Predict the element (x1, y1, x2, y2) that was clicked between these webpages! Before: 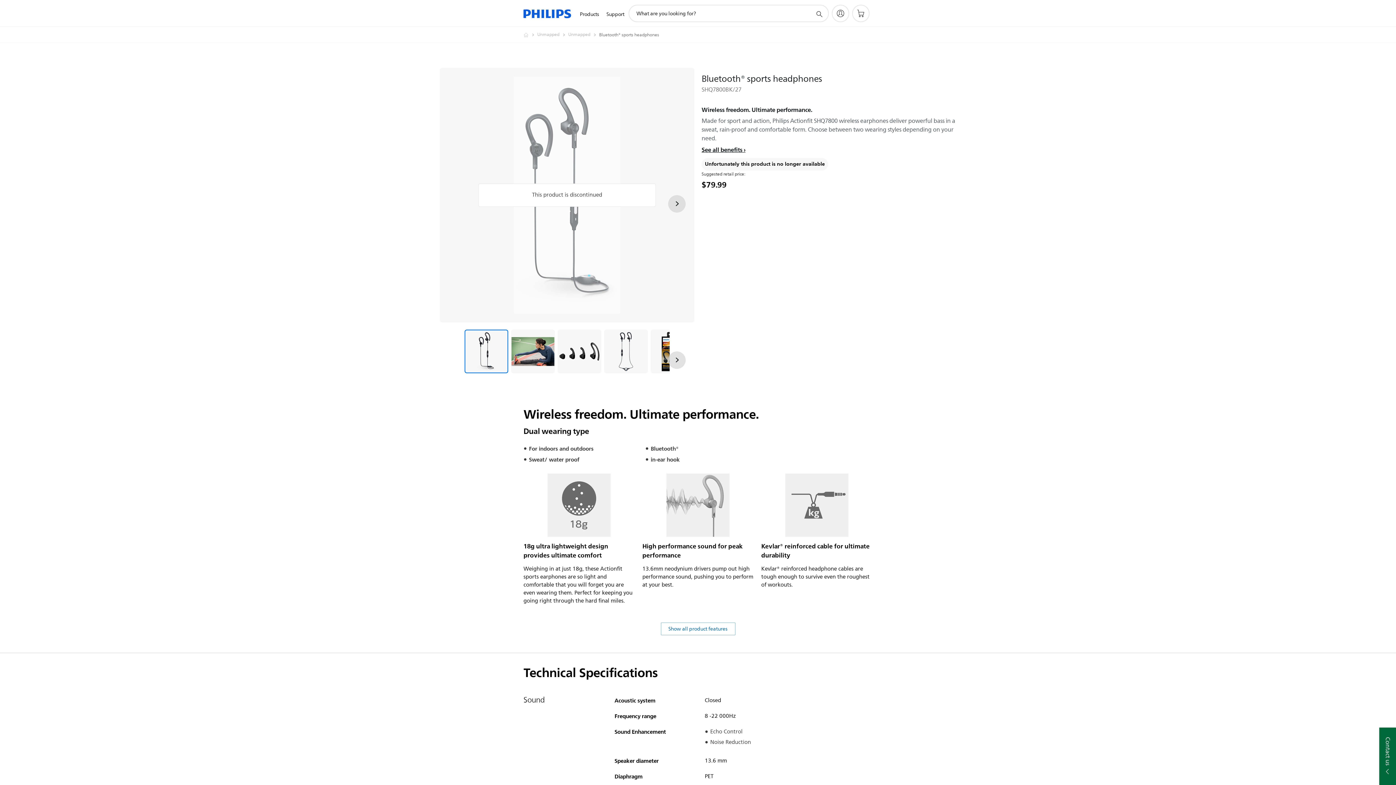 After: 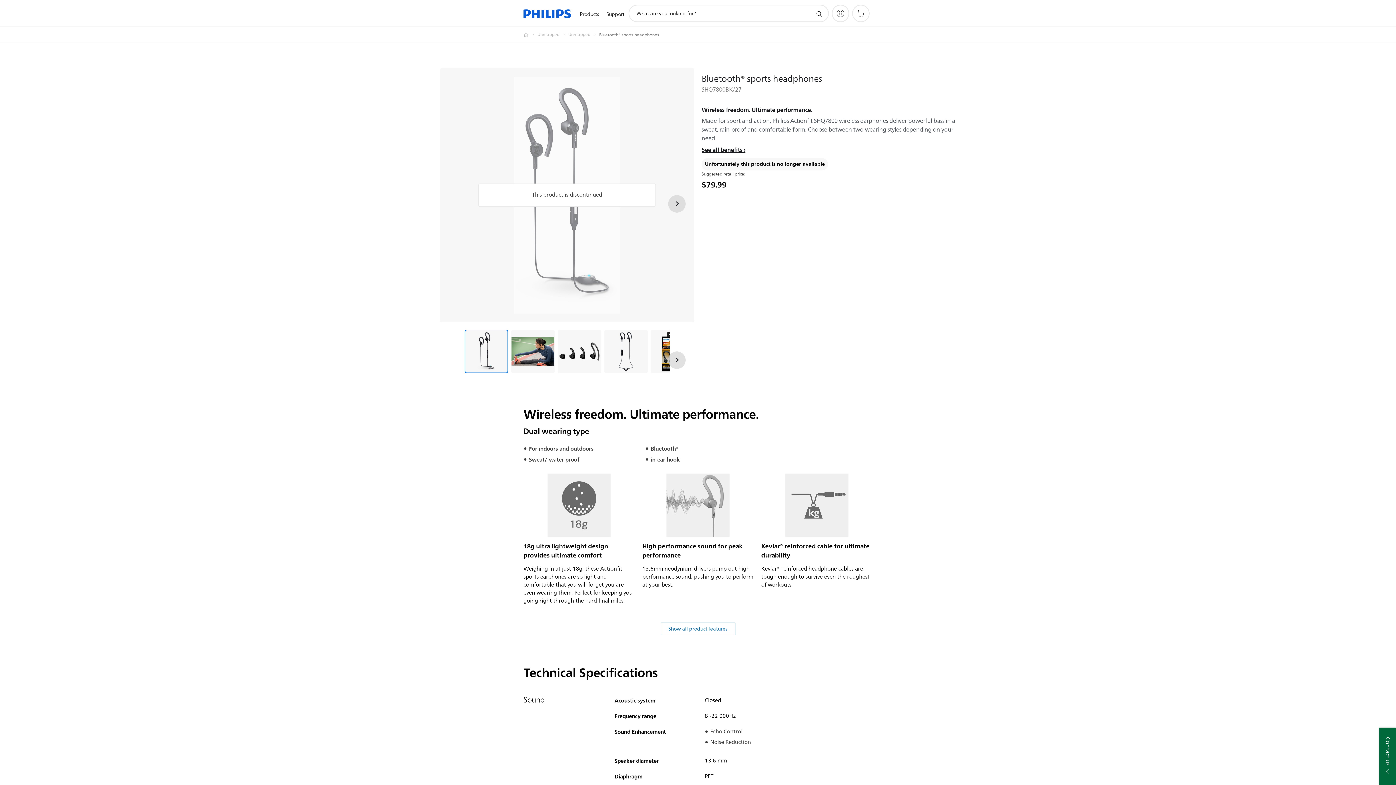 Action: bbox: (814, 9, 823, 18) label: support search icon